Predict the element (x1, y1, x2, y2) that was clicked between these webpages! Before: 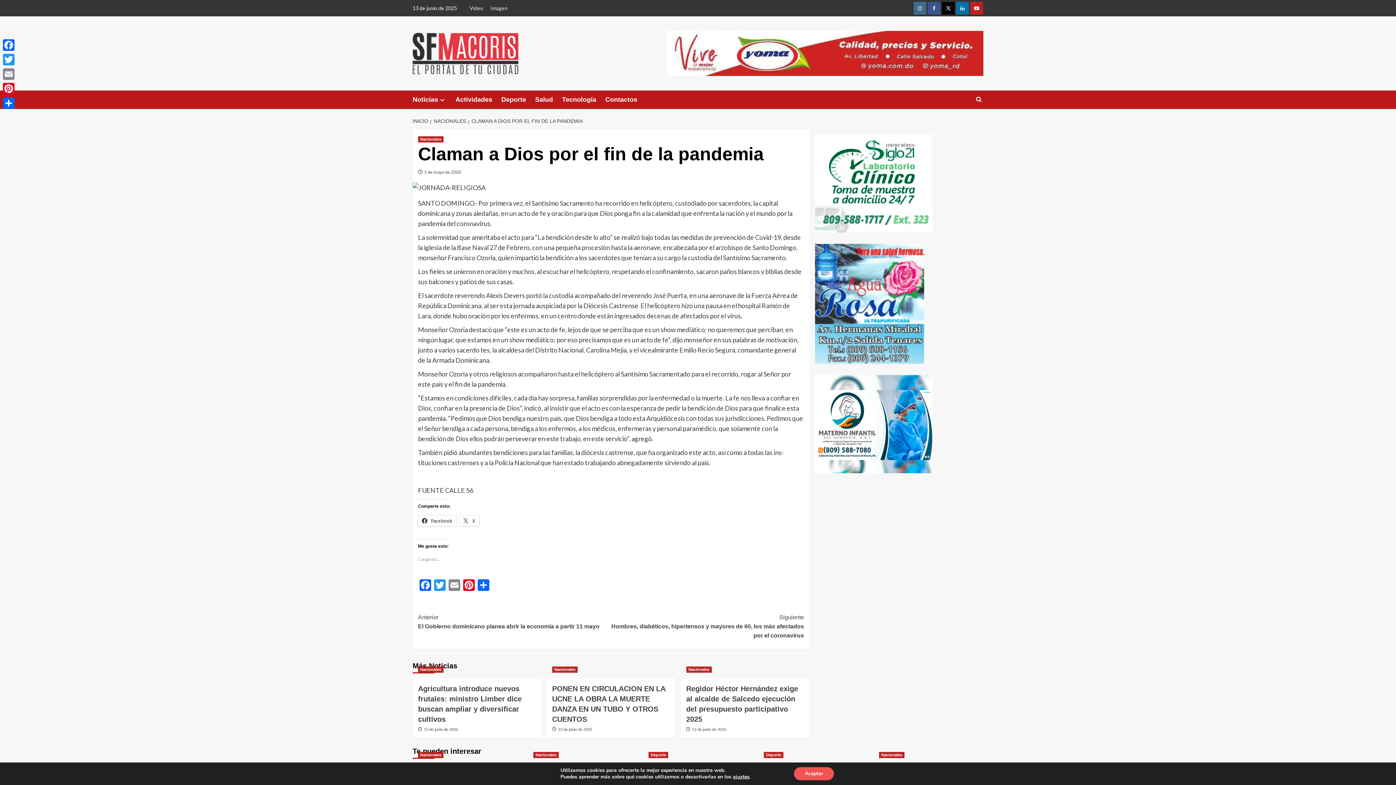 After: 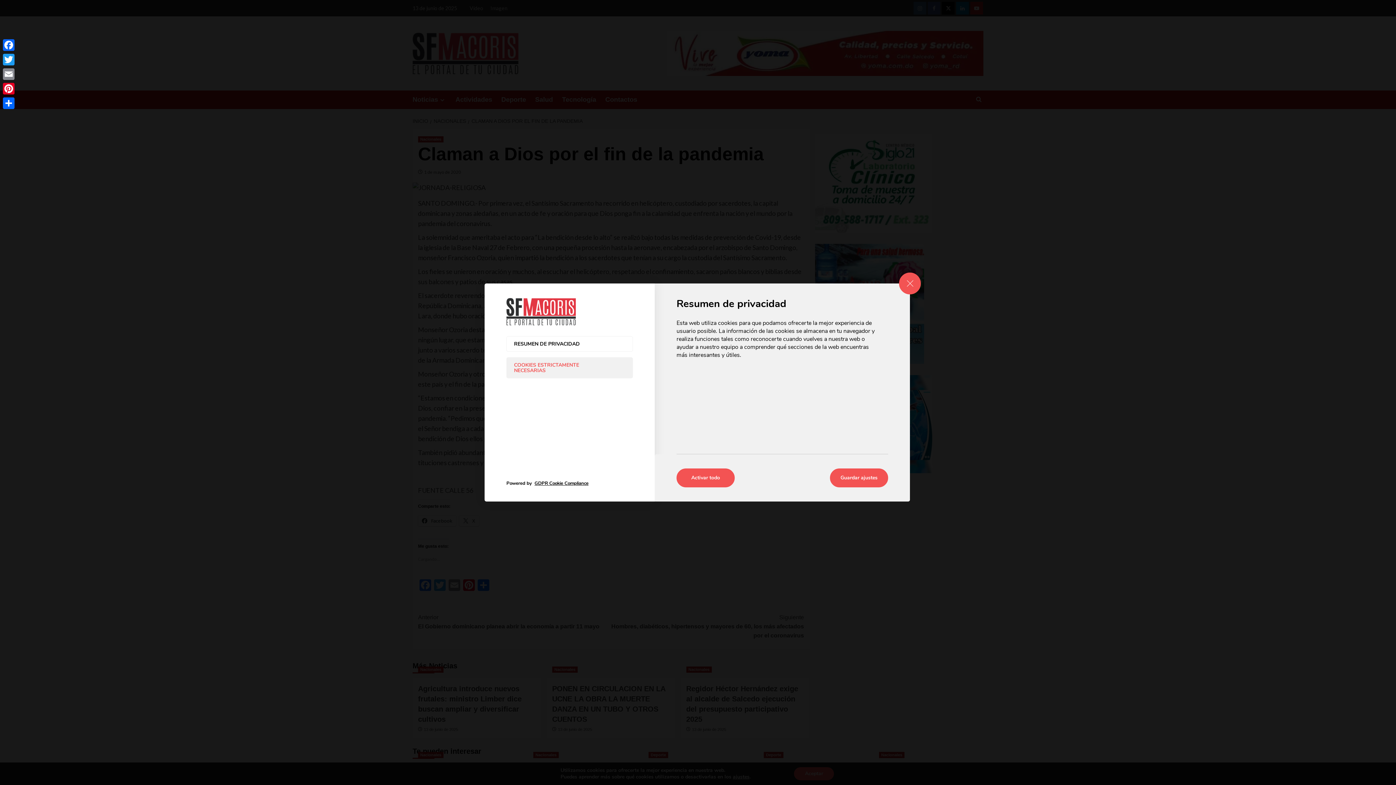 Action: label: ajustes bbox: (733, 774, 749, 780)